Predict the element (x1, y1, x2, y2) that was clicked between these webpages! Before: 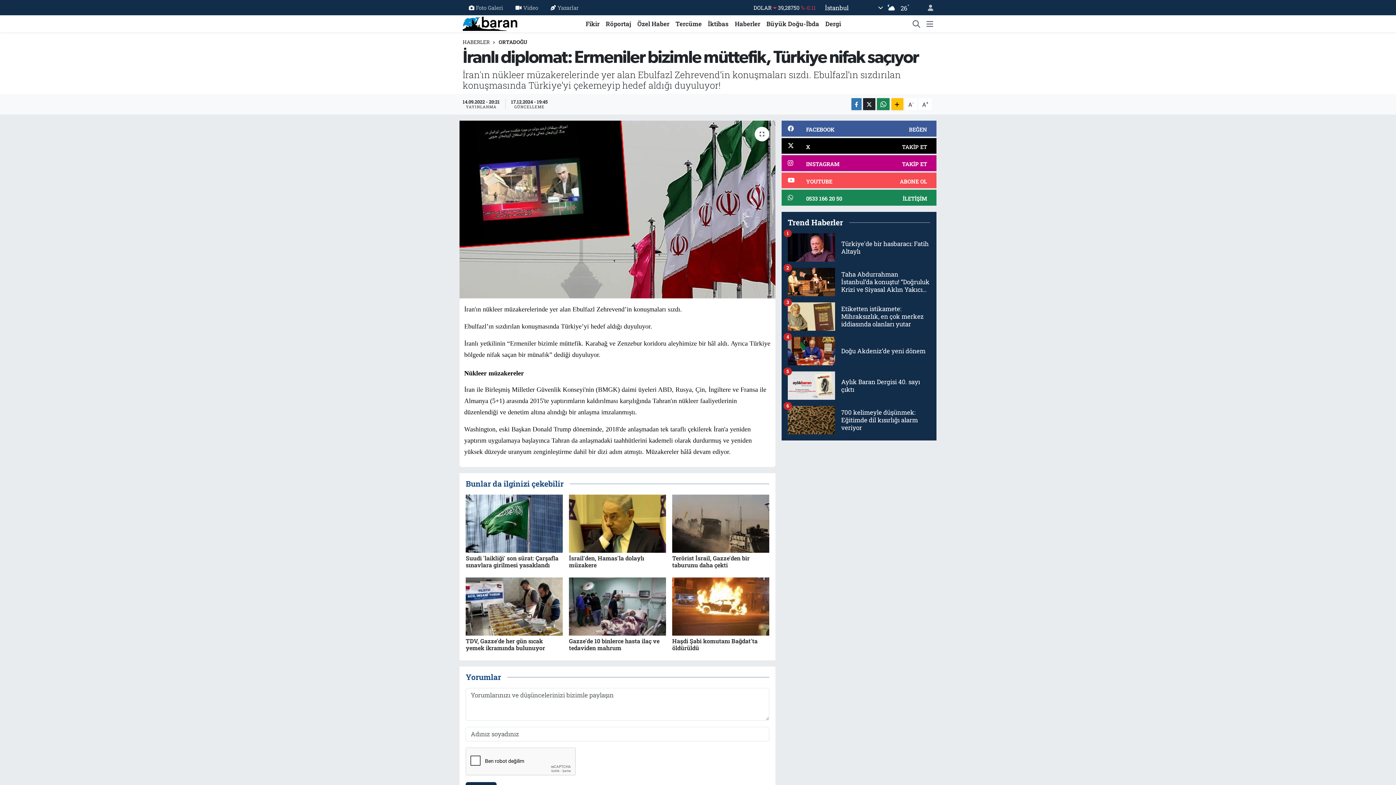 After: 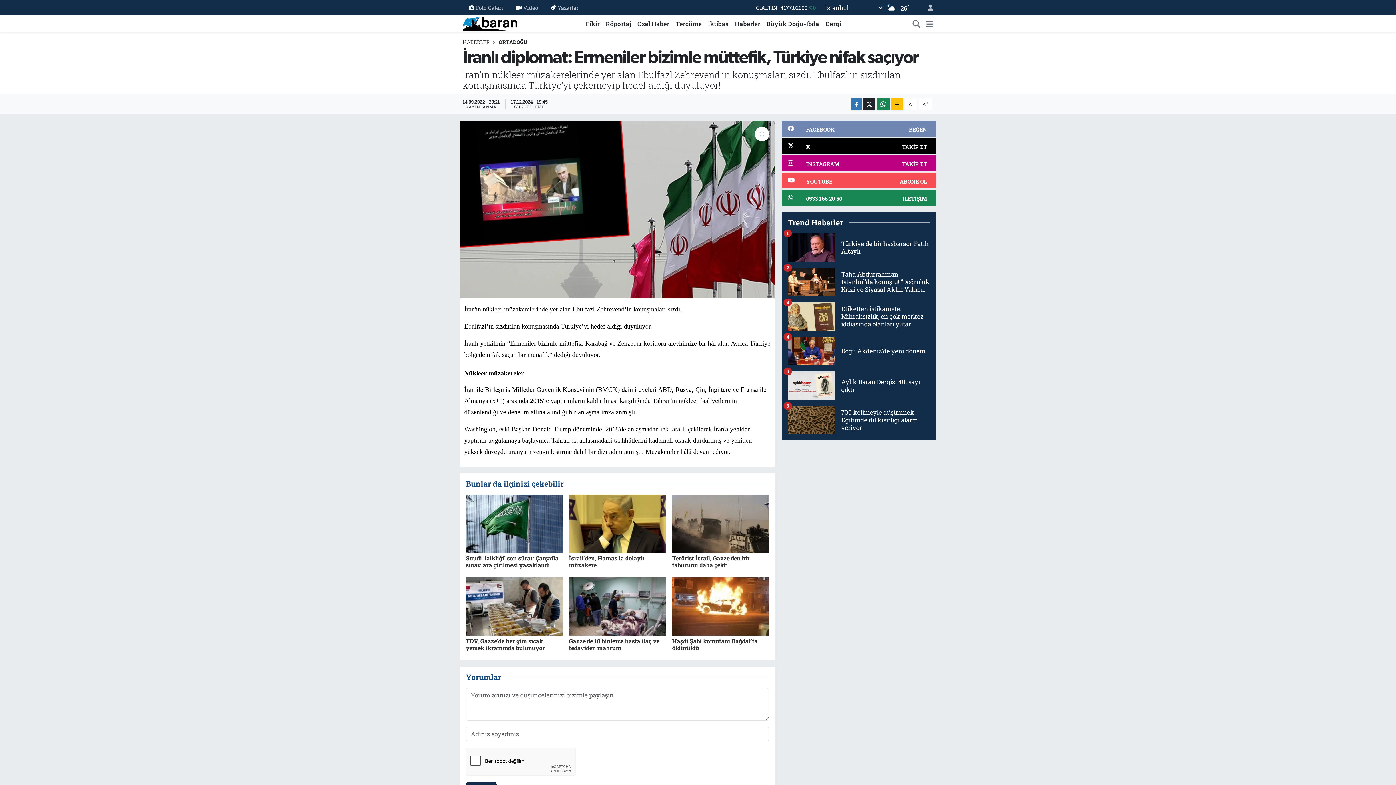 Action: bbox: (781, 120, 936, 136) label: FACEBOOK
BEĞEN